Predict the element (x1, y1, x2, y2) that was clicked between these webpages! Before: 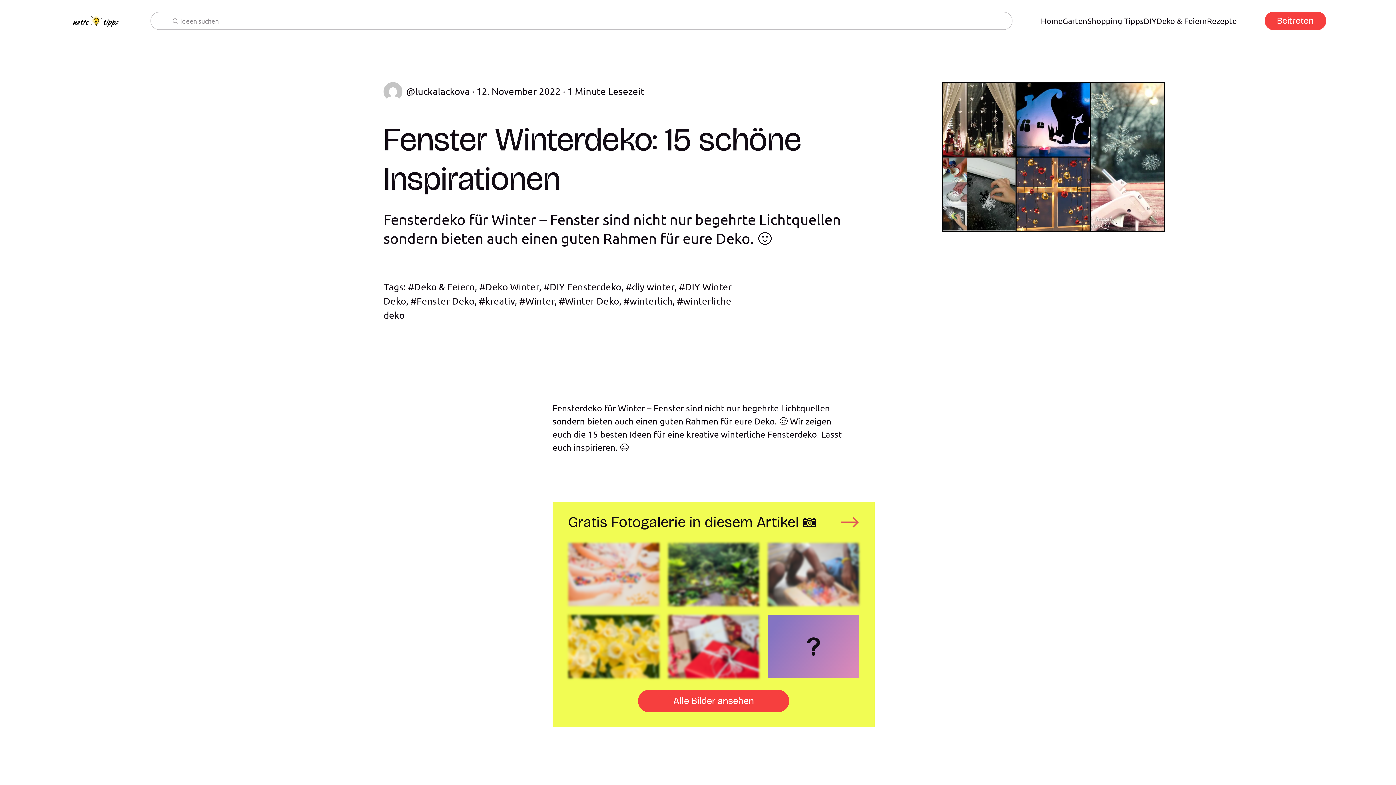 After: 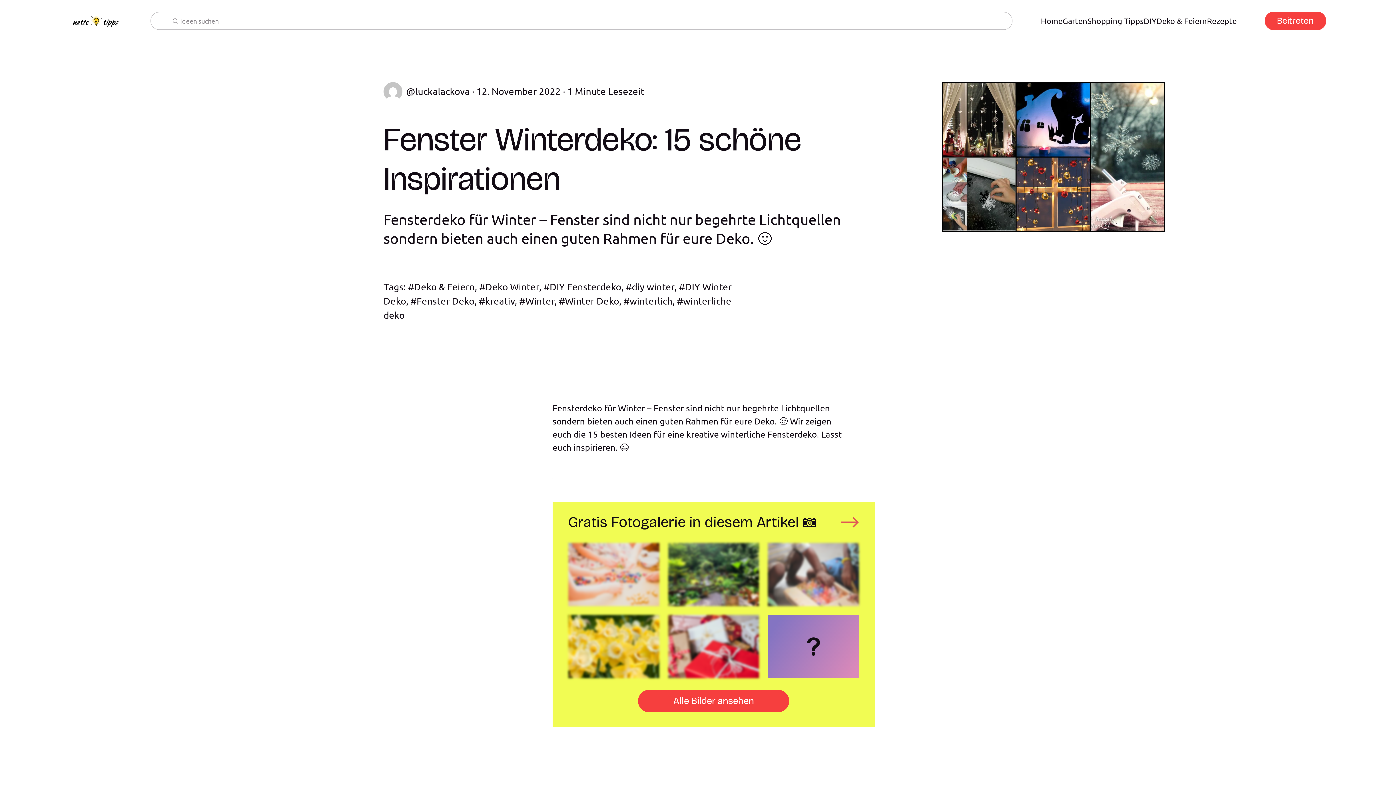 Action: bbox: (668, 615, 759, 678)